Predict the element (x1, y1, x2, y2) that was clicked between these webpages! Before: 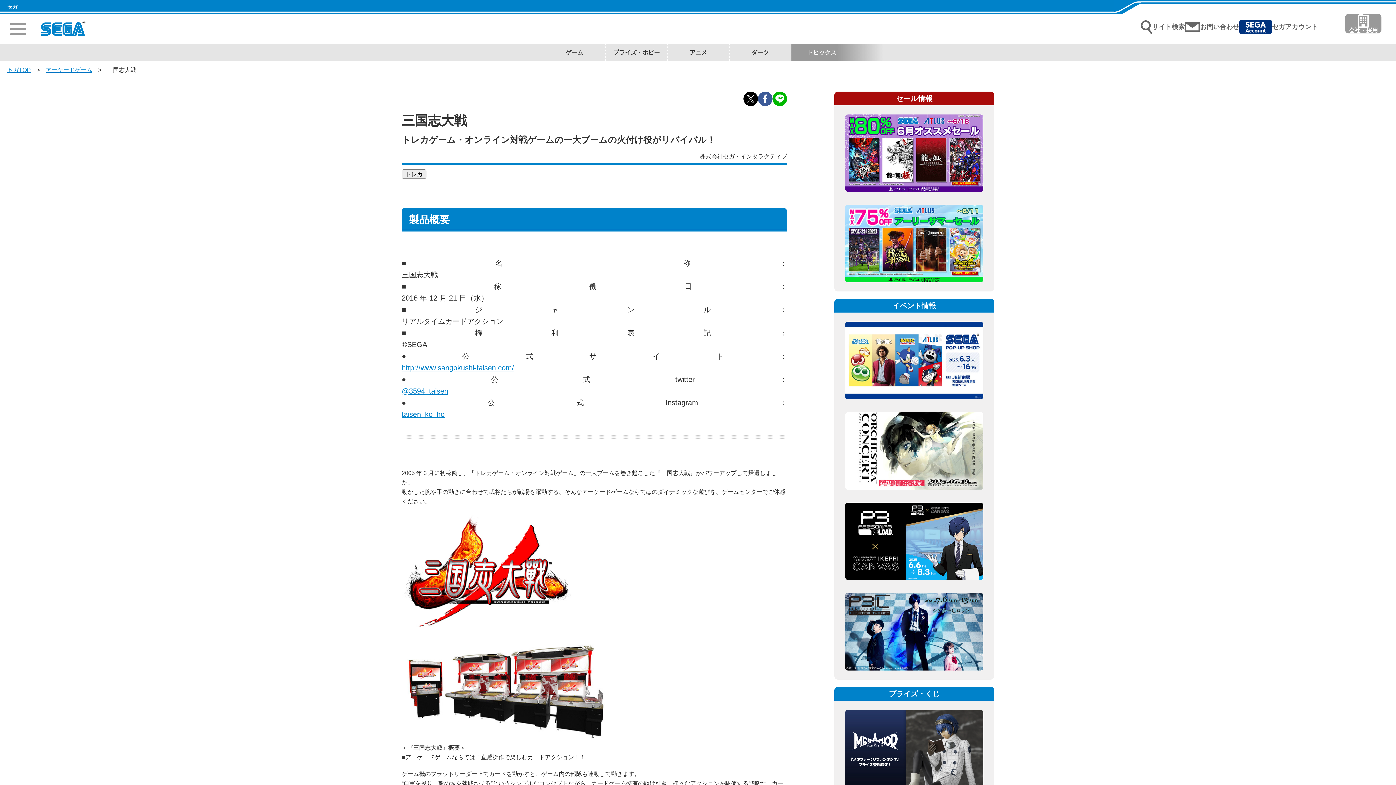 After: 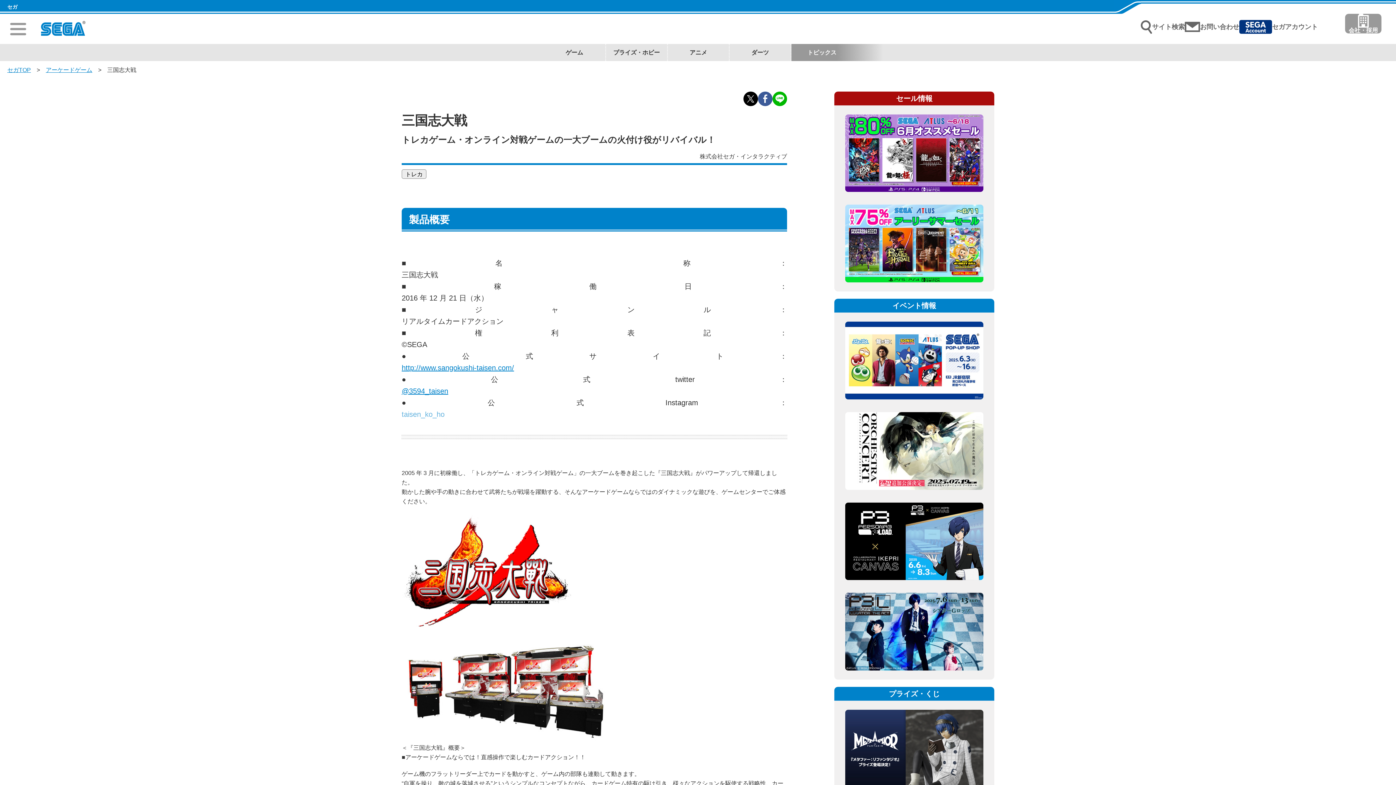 Action: bbox: (401, 410, 444, 418) label: taisen_ko_ho